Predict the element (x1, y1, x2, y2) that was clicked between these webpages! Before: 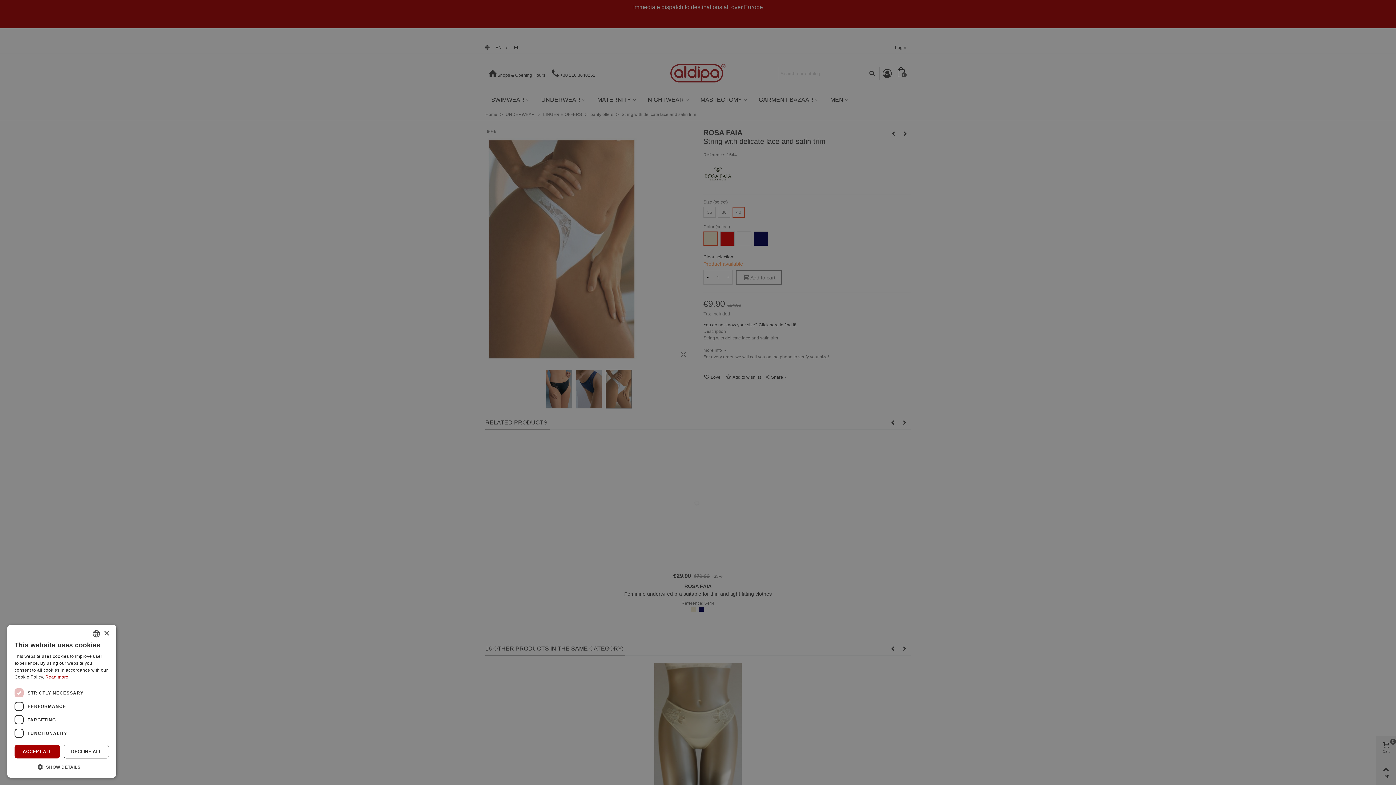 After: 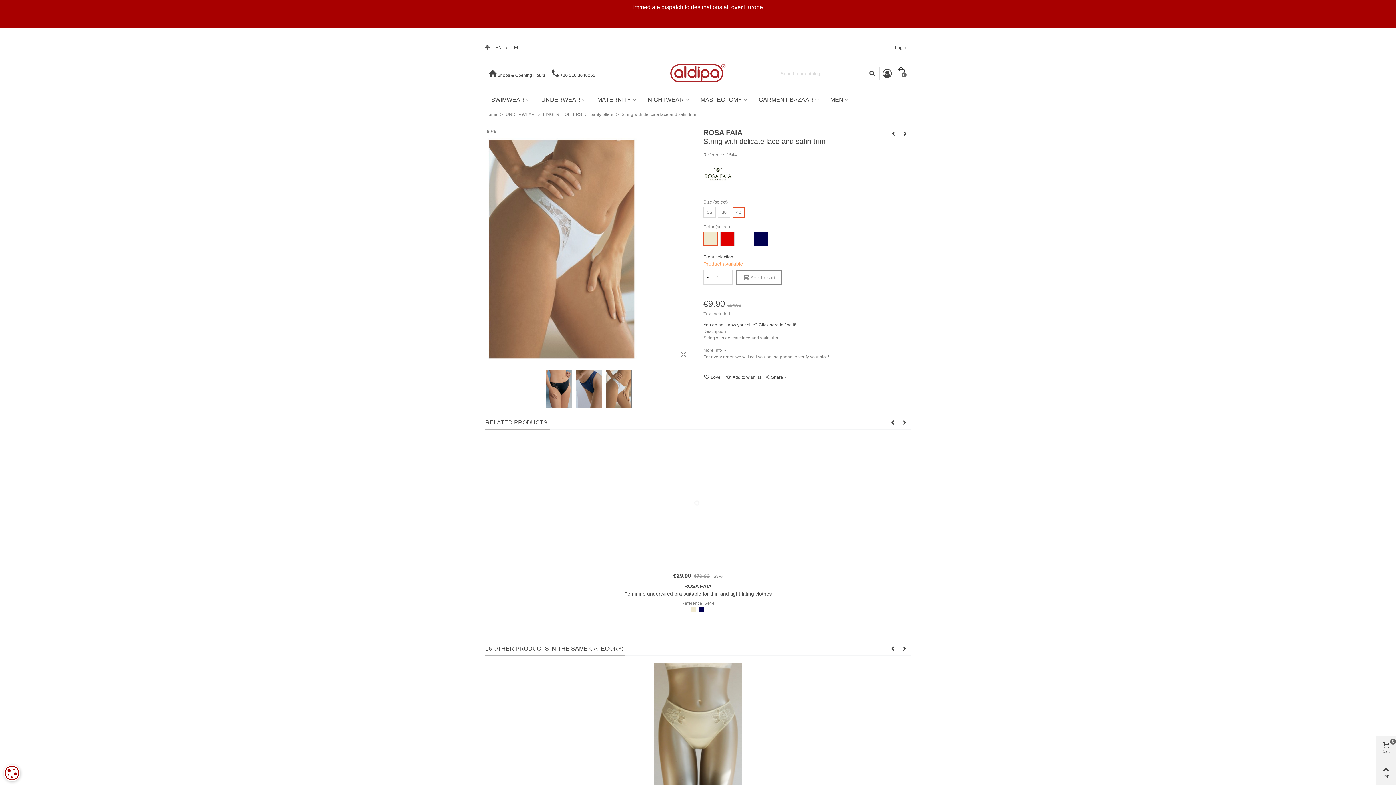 Action: bbox: (103, 631, 109, 636) label: Close